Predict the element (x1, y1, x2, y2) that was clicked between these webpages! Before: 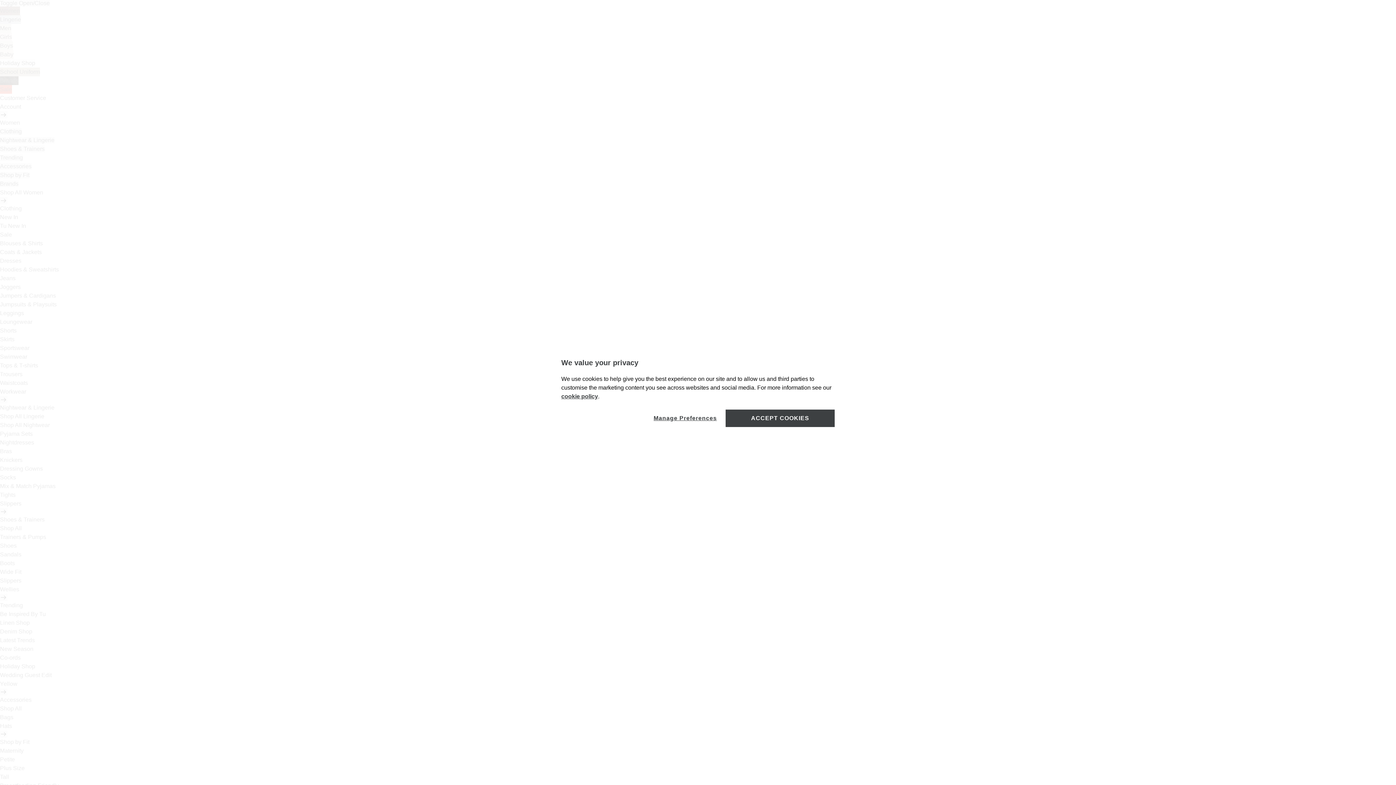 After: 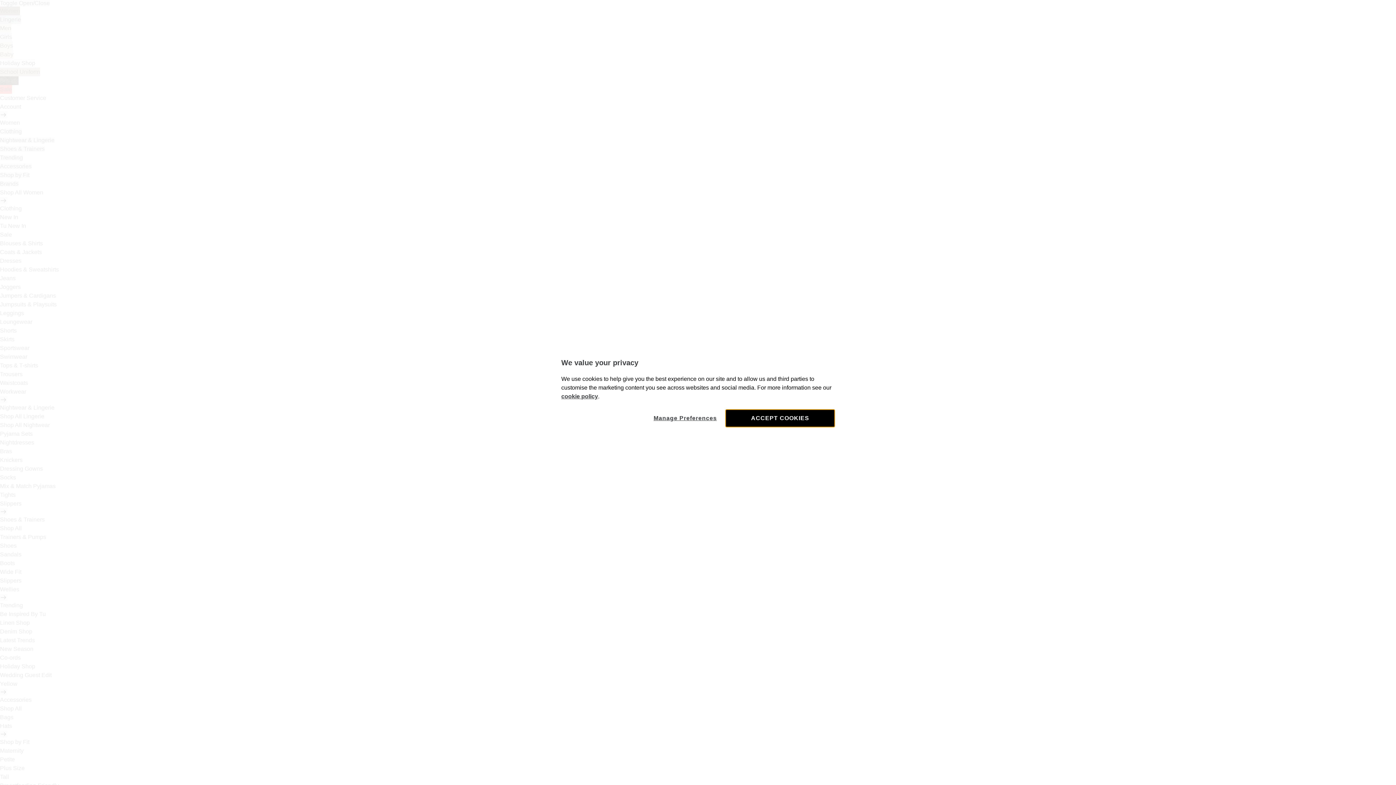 Action: bbox: (725, 409, 834, 427) label: ACCEPT COOKIES